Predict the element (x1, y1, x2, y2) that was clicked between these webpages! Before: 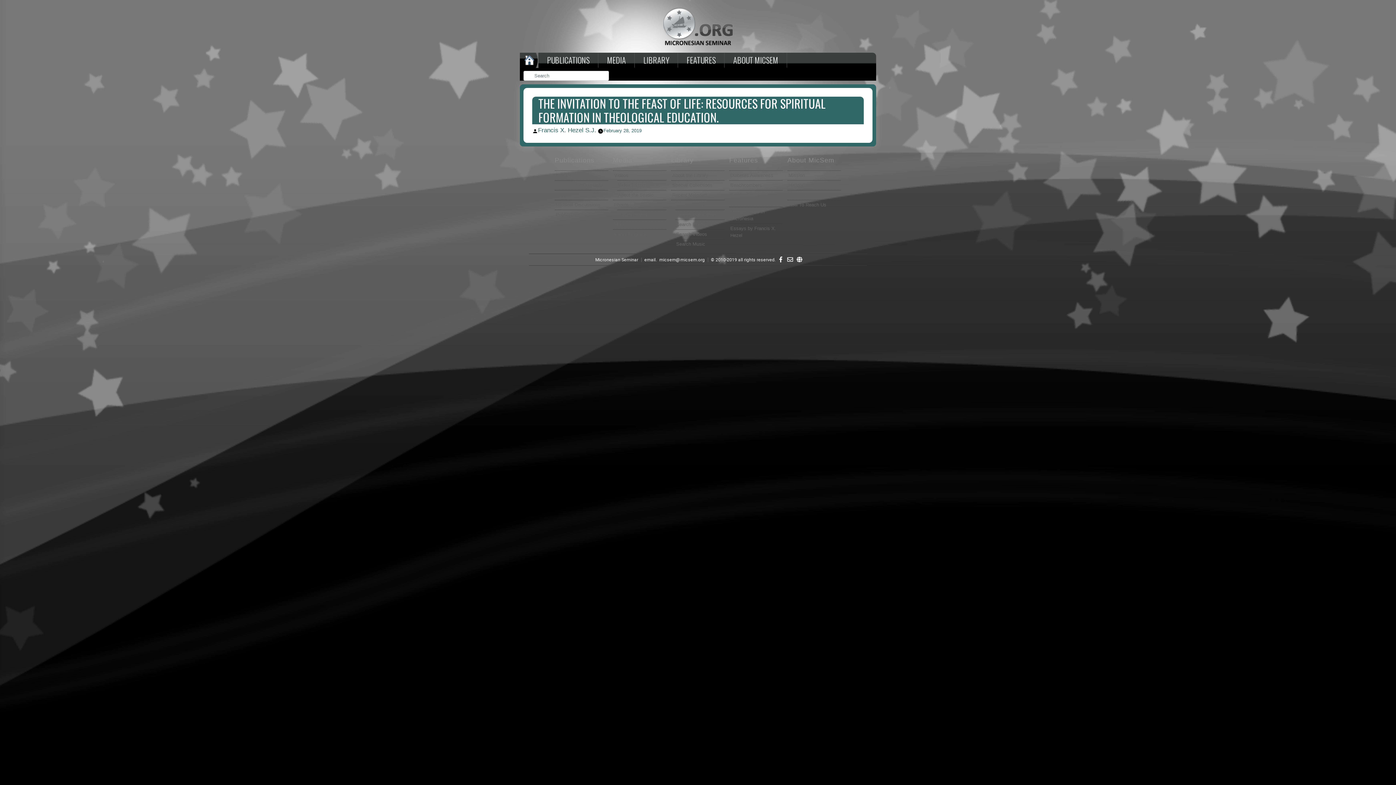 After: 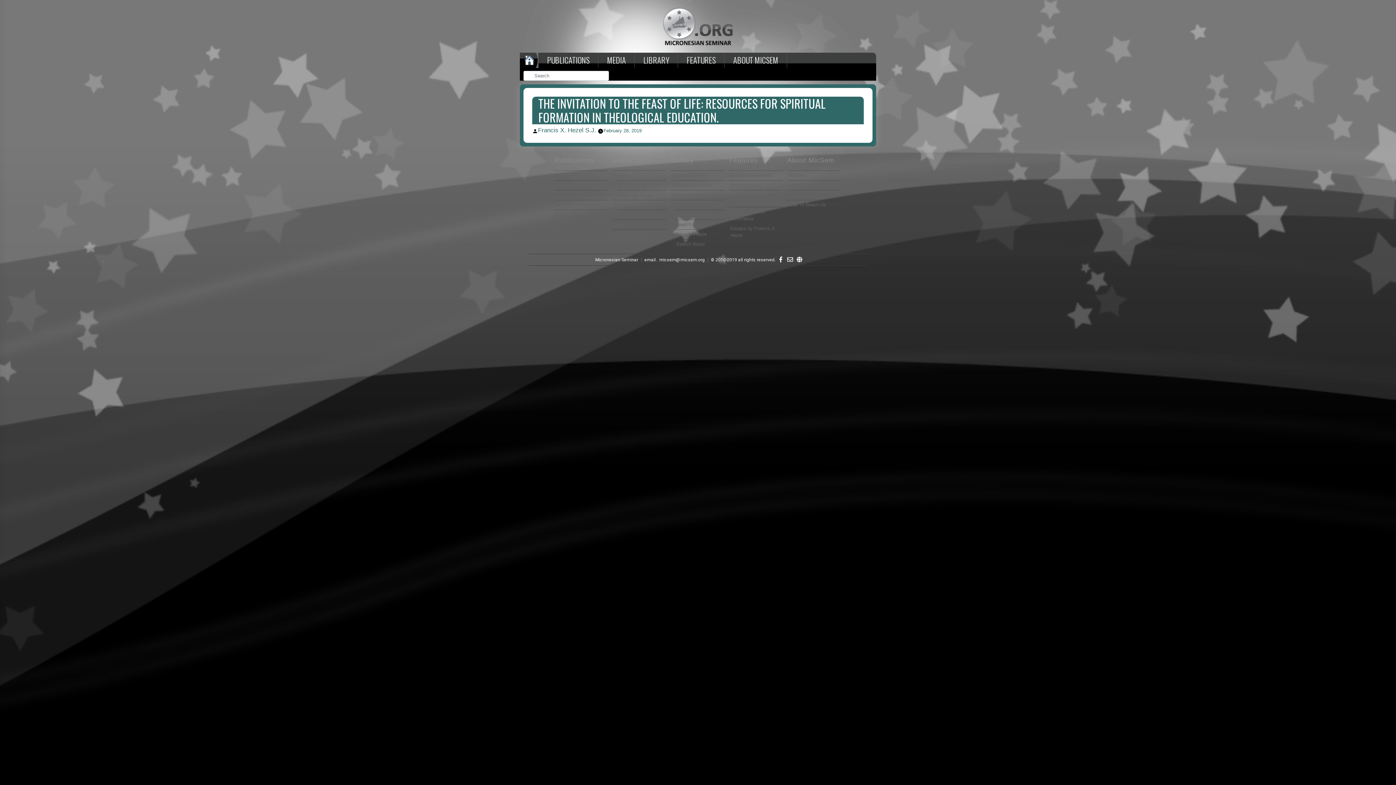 Action: bbox: (603, 126, 641, 133) label: February 28, 2019